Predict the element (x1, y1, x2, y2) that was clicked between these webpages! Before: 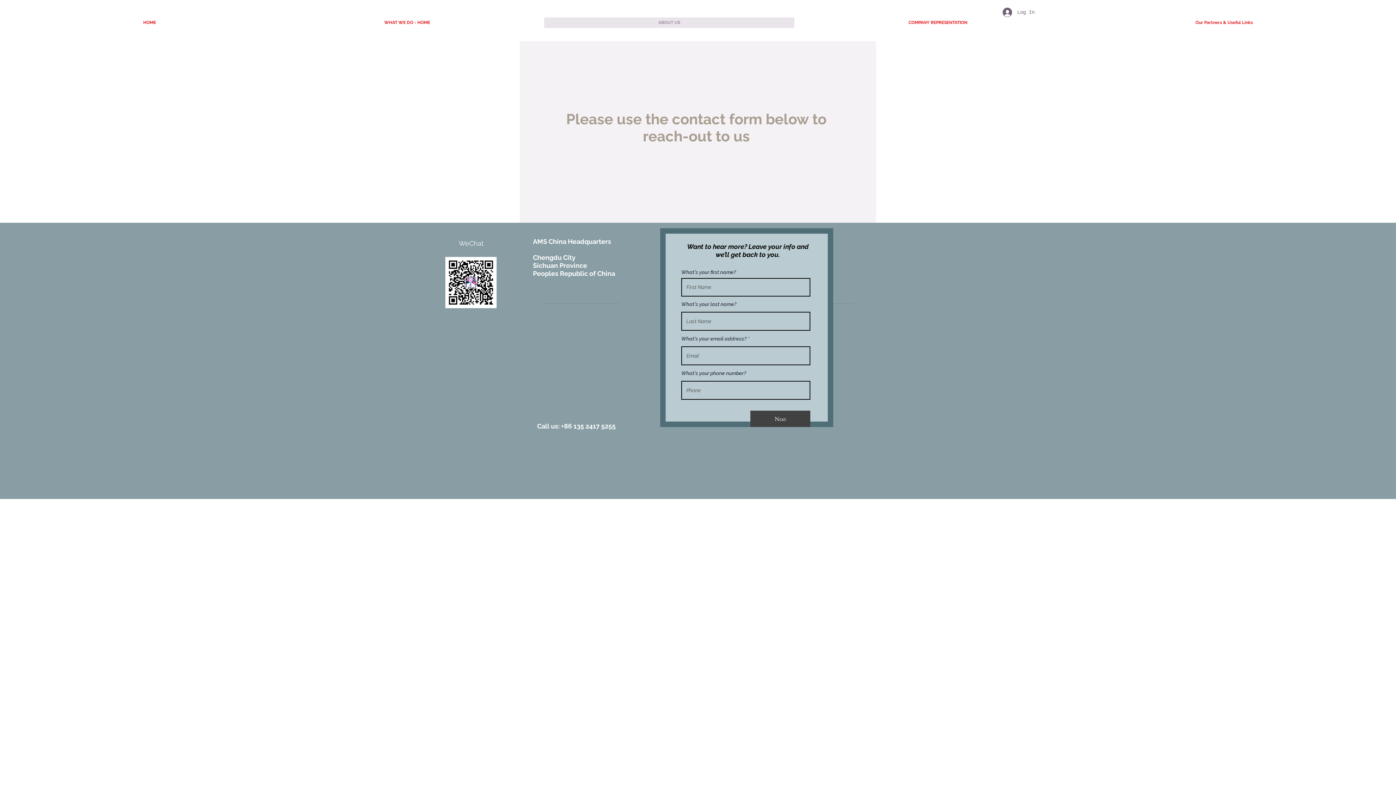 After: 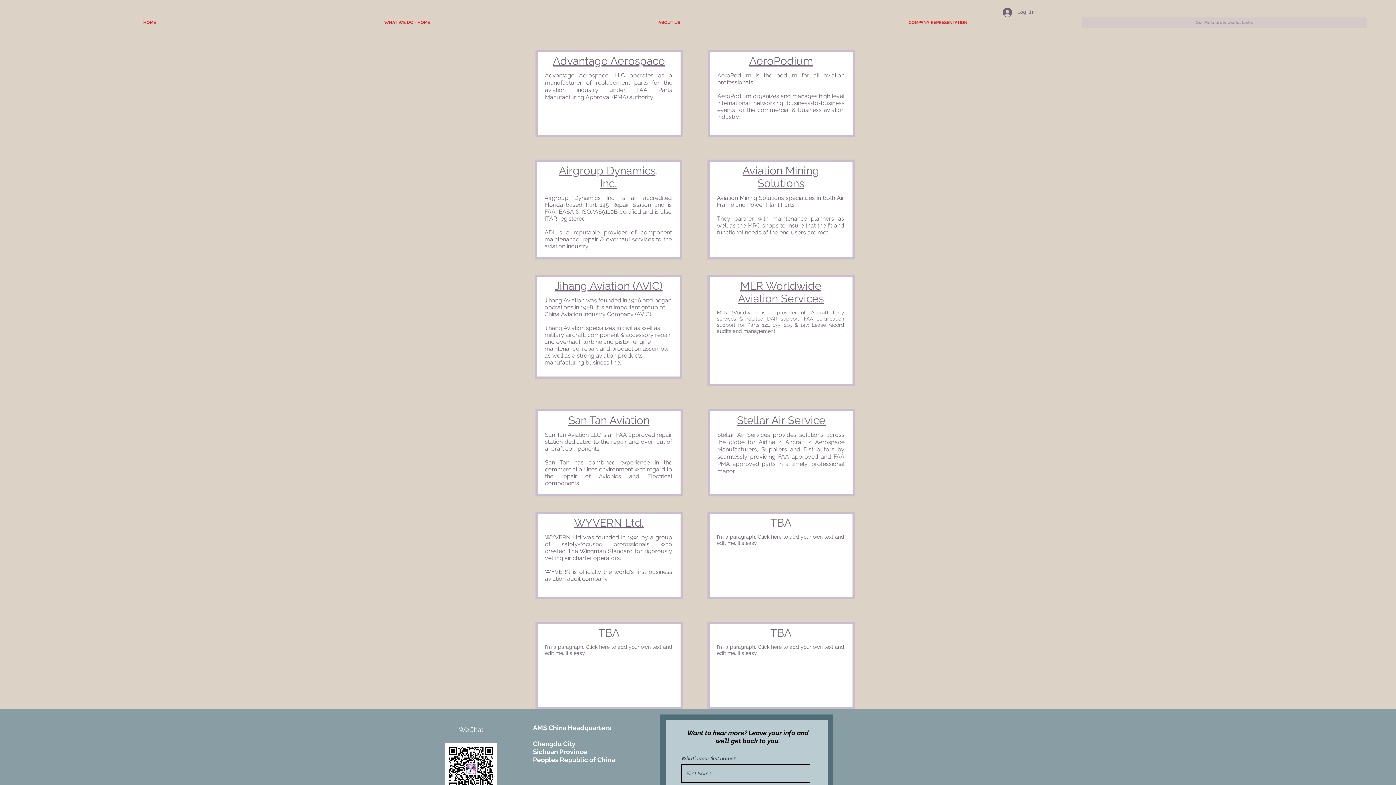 Action: label: Our Partners & Useful Links bbox: (1081, 17, 1367, 28)